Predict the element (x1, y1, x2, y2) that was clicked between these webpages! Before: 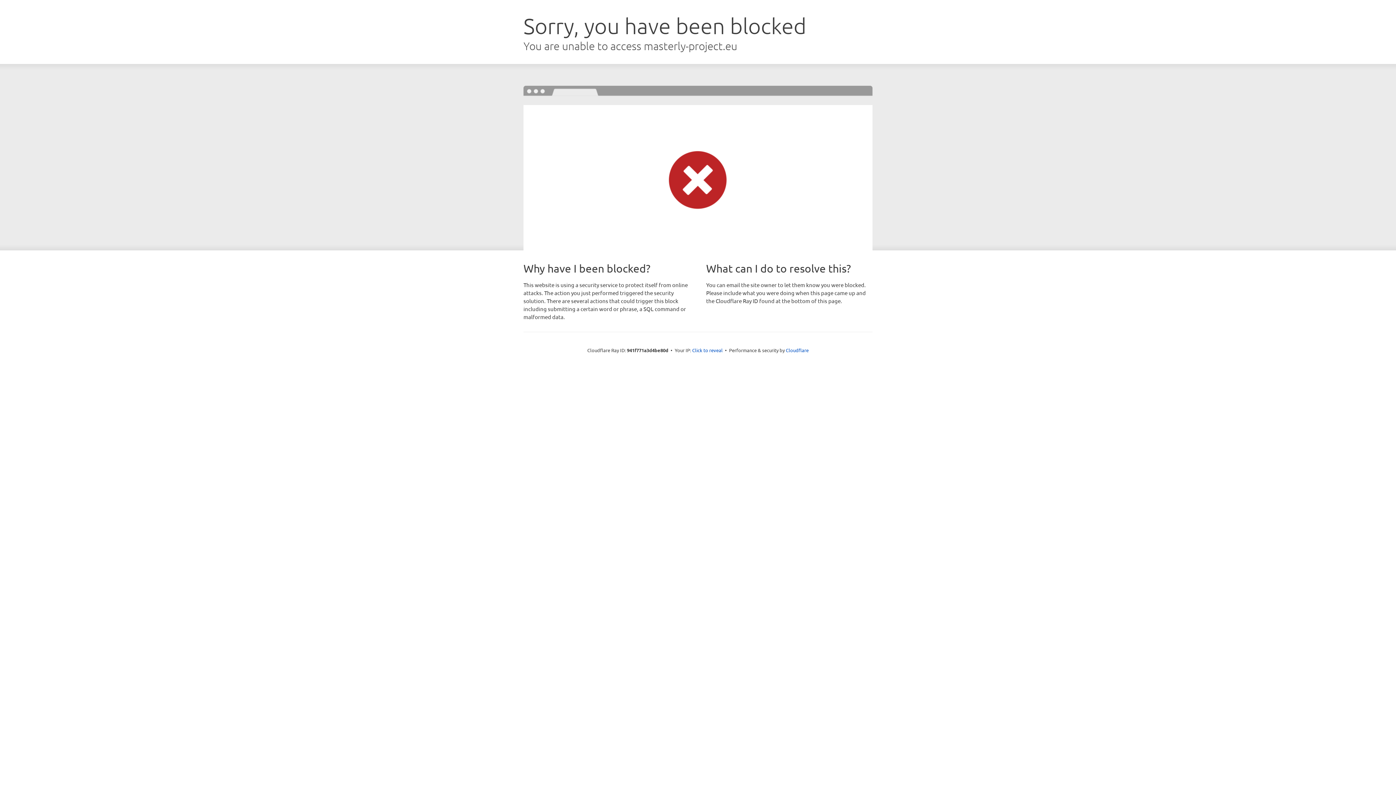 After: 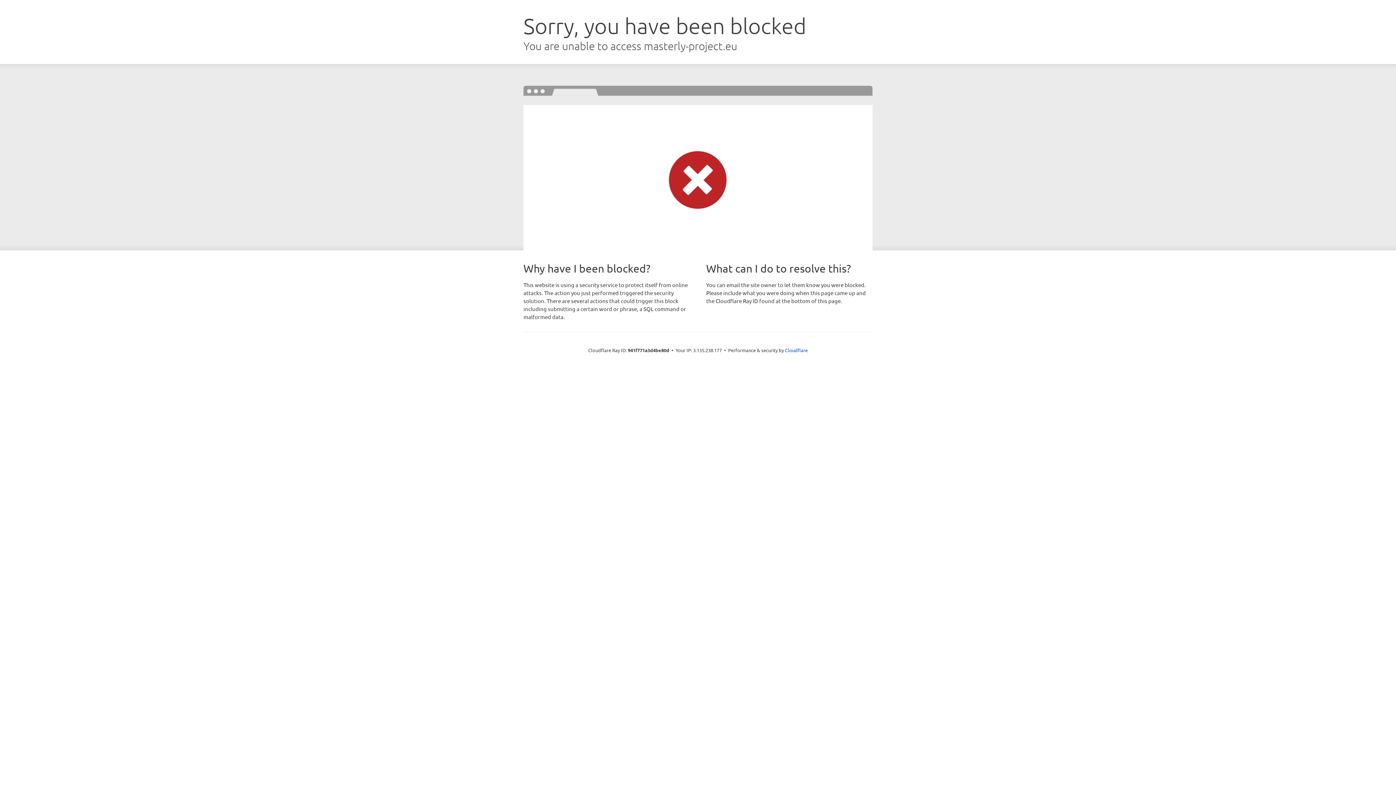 Action: label: Click to reveal bbox: (692, 346, 722, 353)